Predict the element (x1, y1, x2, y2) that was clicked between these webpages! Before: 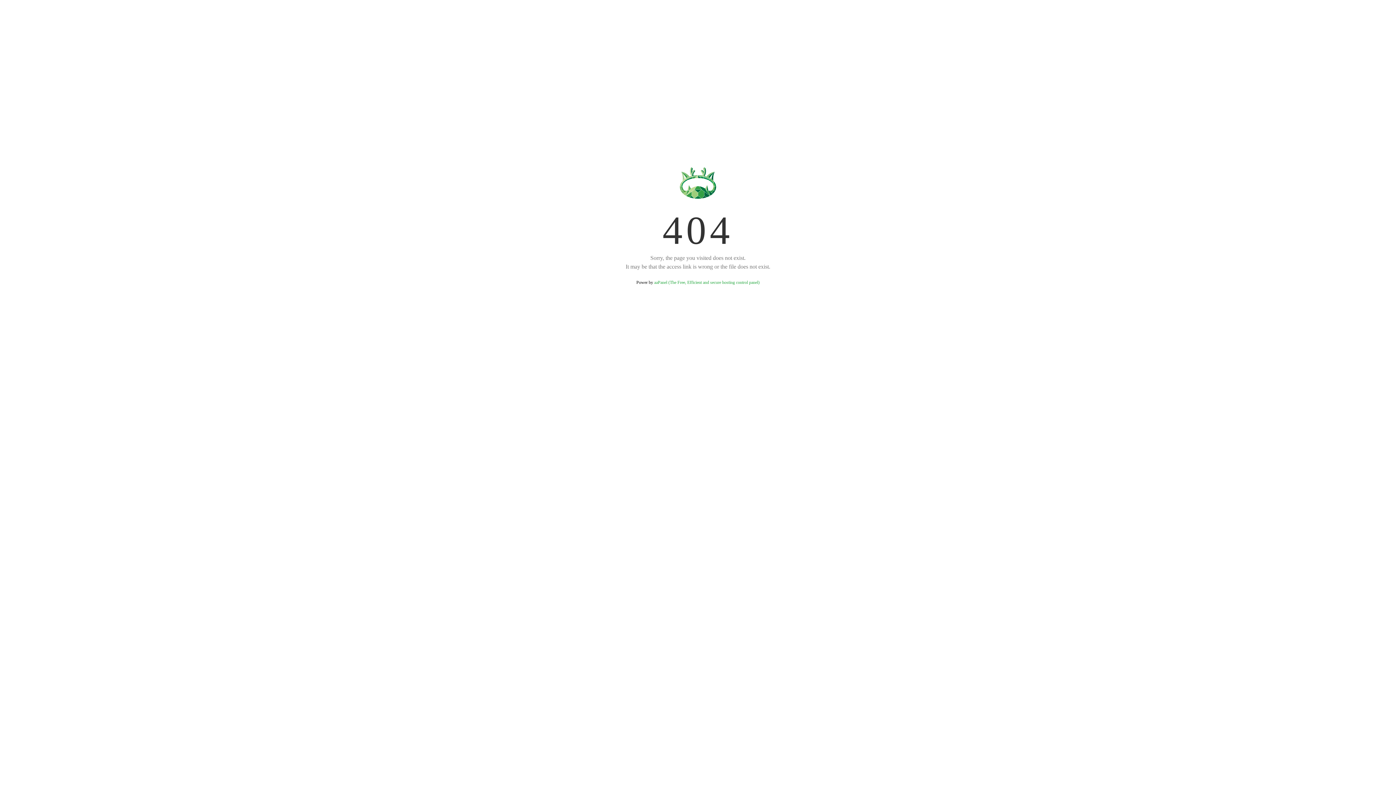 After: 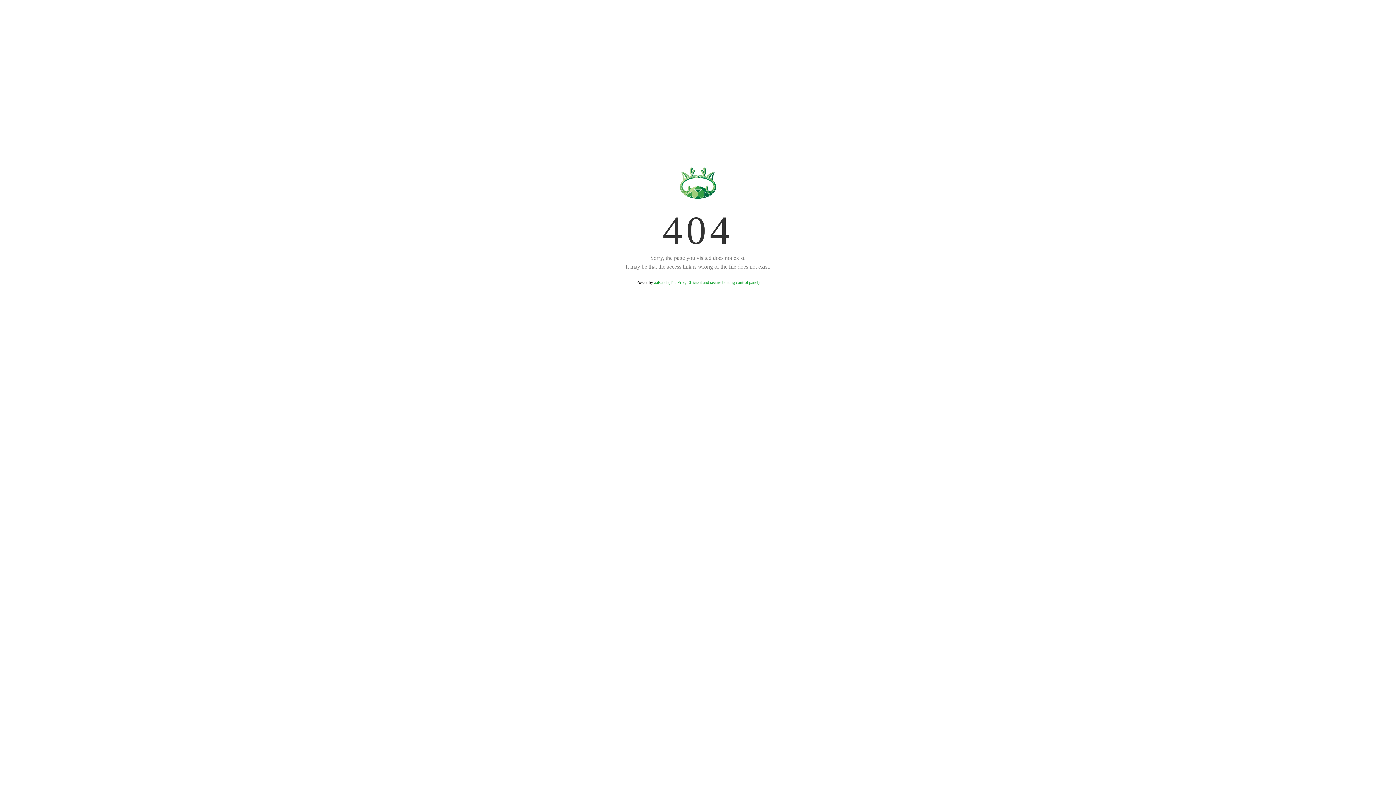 Action: bbox: (654, 280, 759, 285) label: aaPanel (The Free, Efficient and secure hosting control panel)